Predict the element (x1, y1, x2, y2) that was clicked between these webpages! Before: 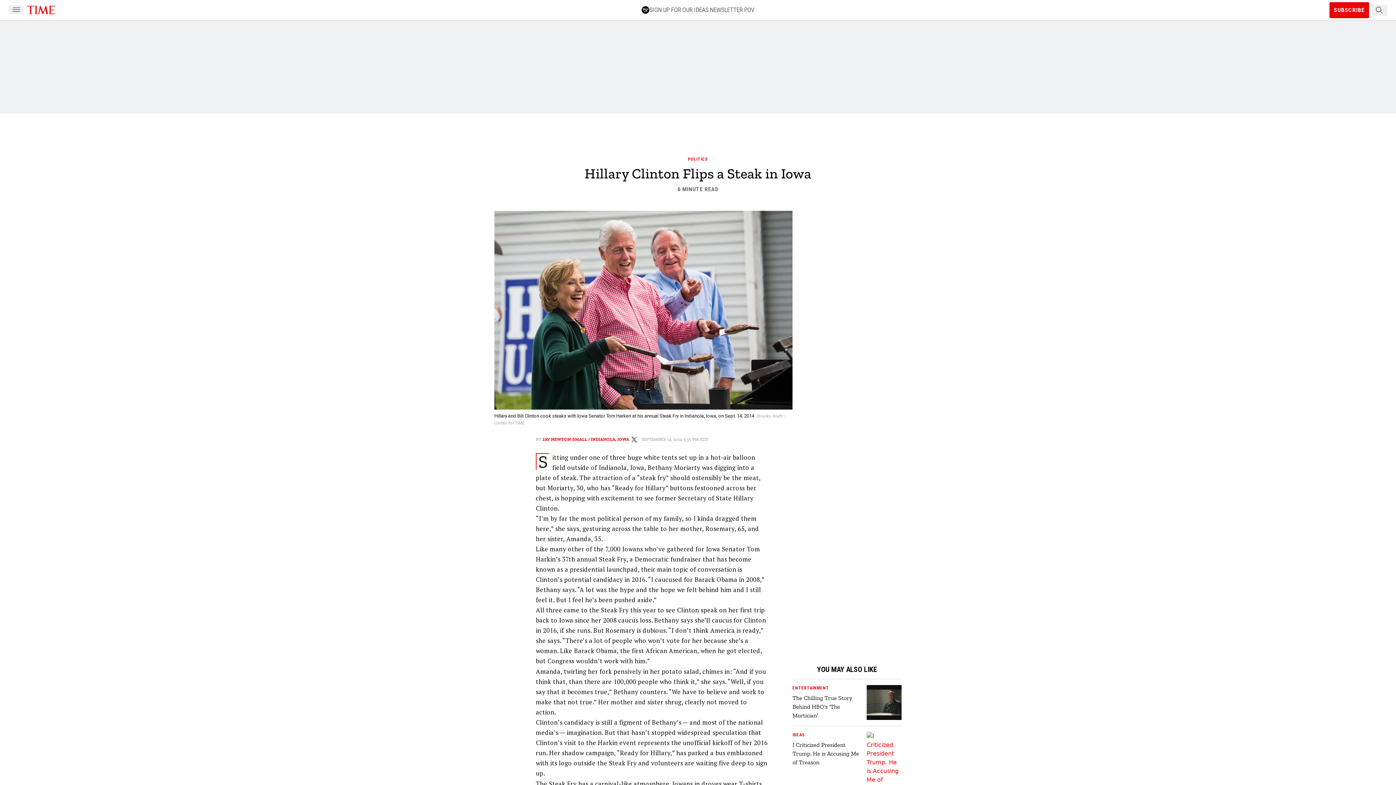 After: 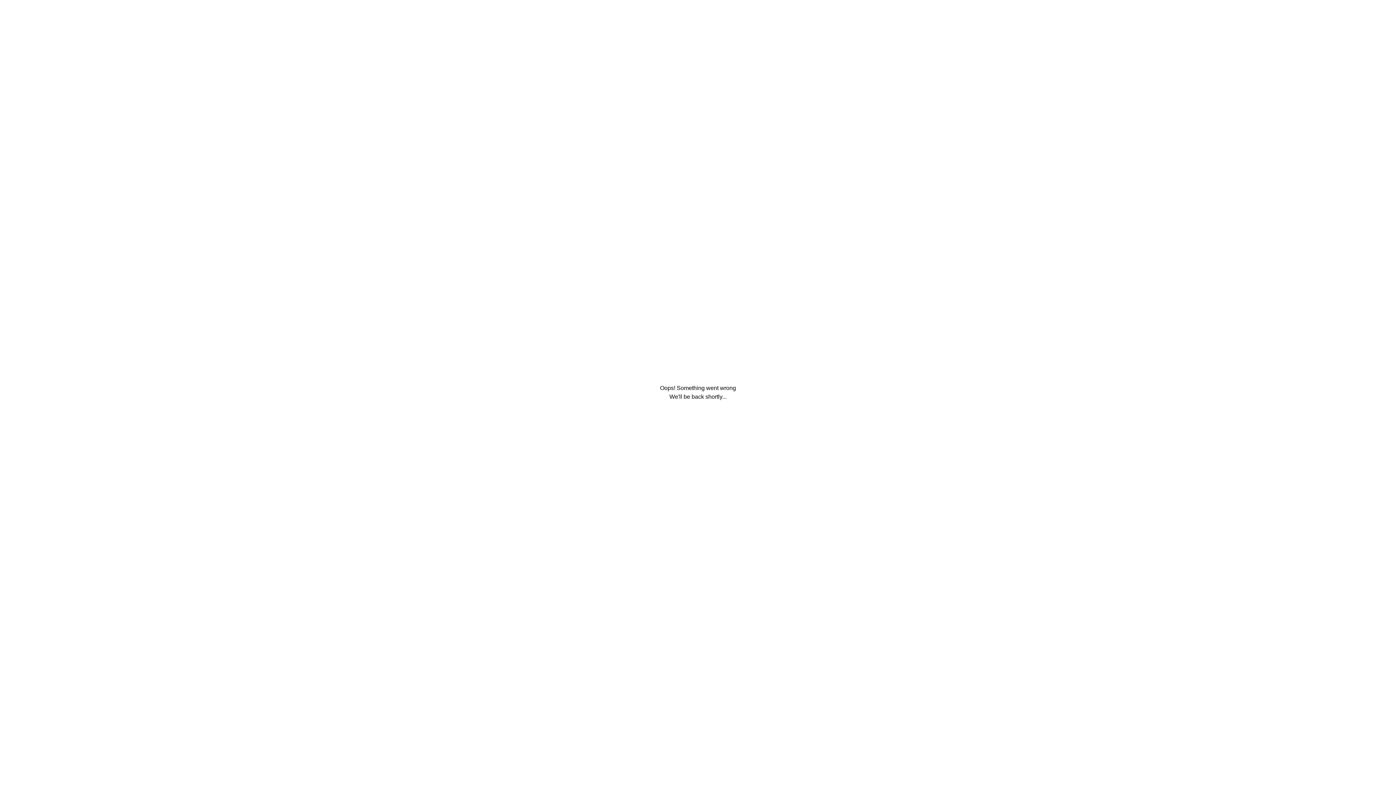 Action: bbox: (866, 732, 901, 793)